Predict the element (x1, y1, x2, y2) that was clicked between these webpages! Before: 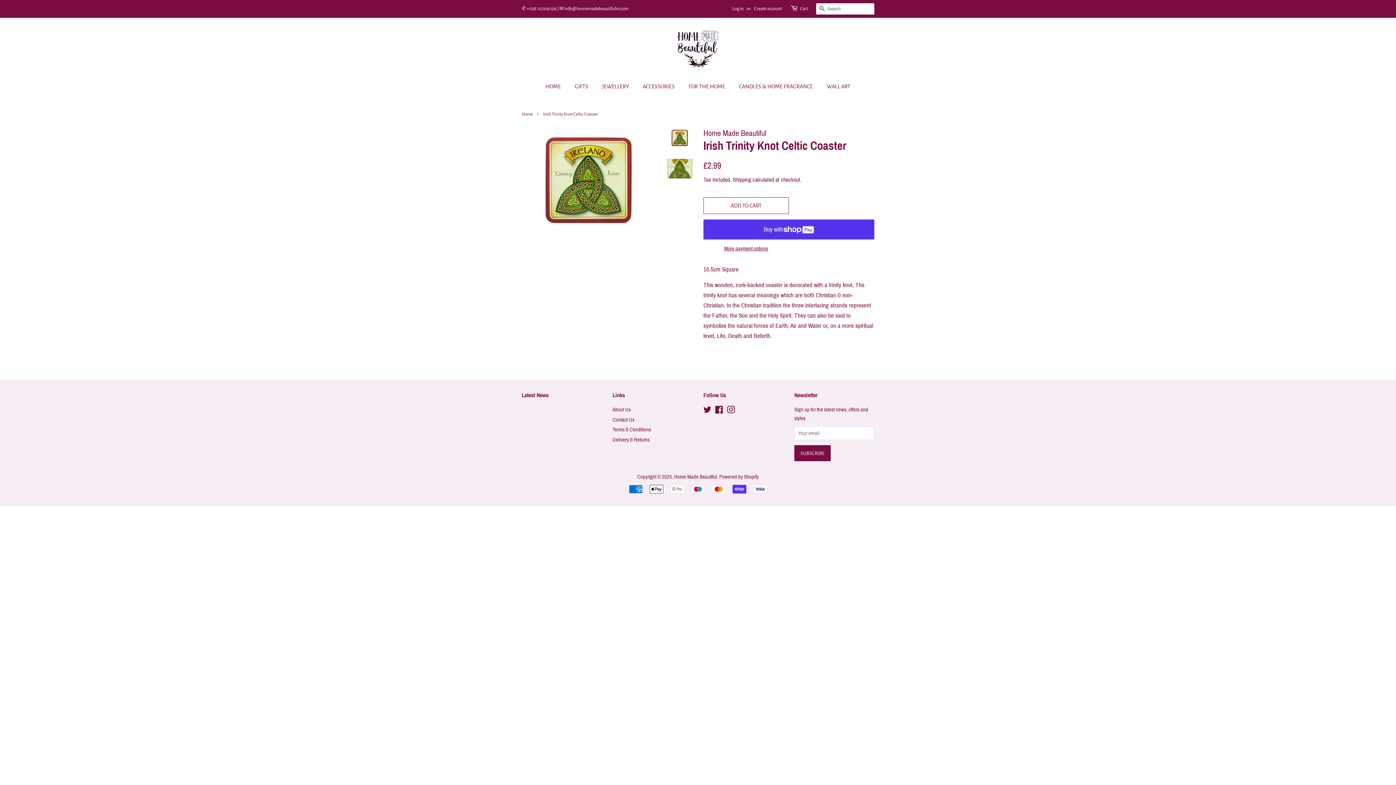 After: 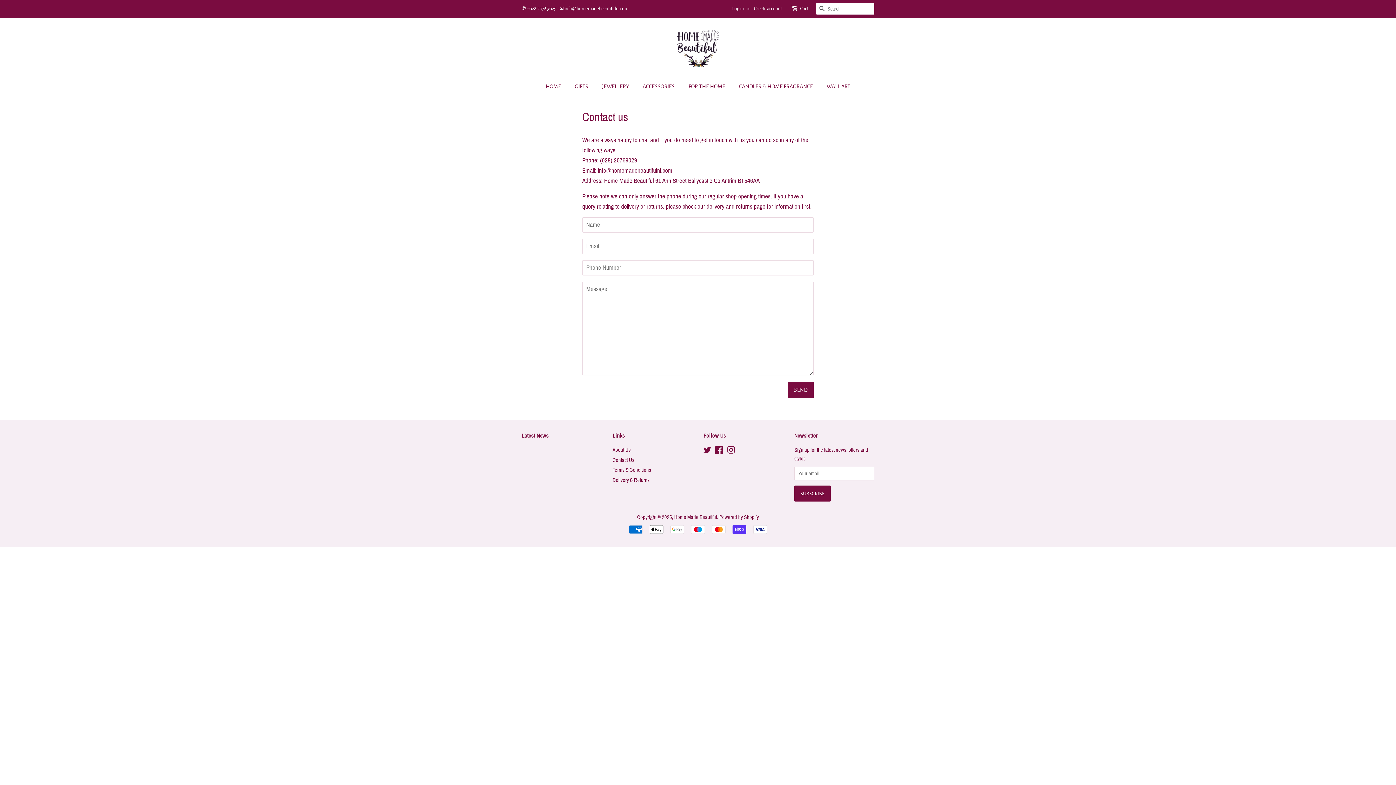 Action: bbox: (612, 416, 634, 422) label: Contact Us